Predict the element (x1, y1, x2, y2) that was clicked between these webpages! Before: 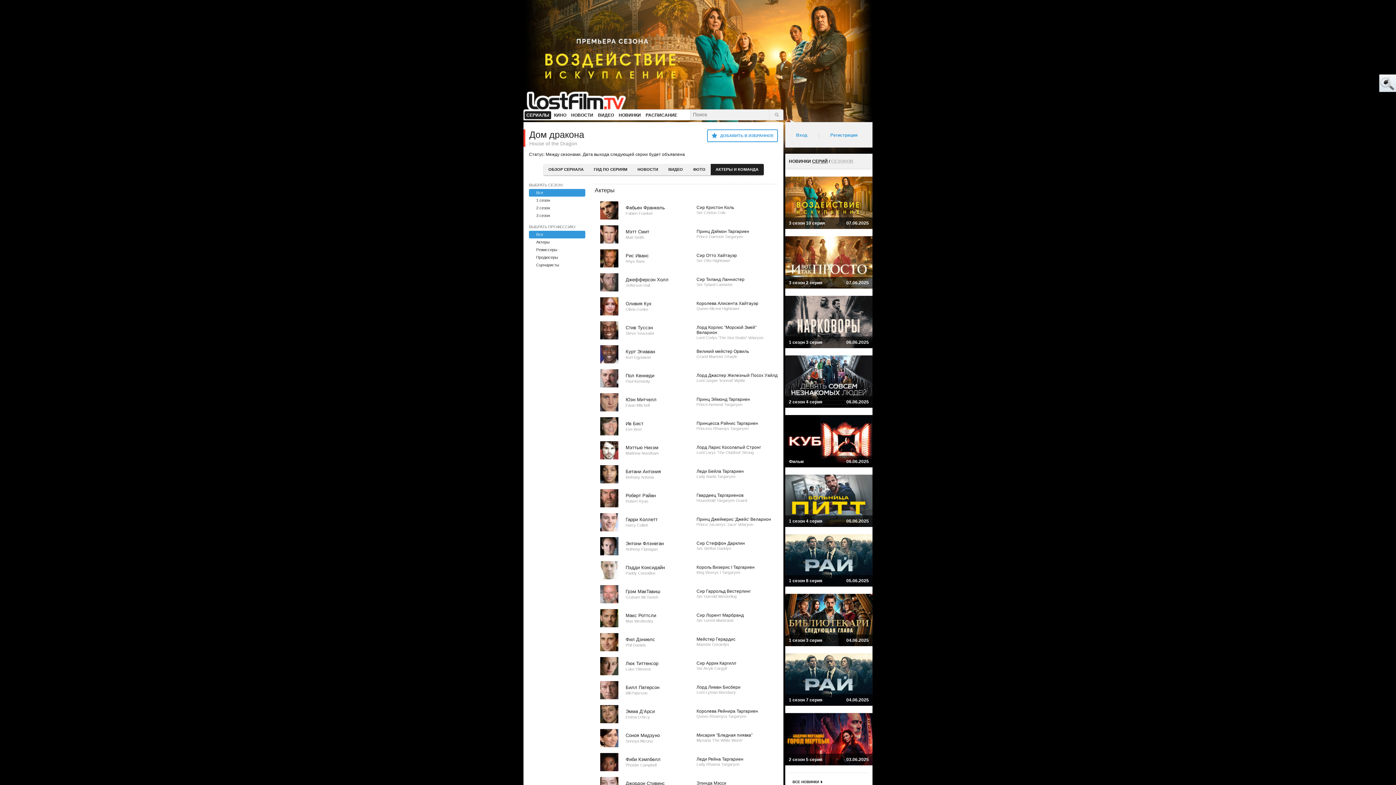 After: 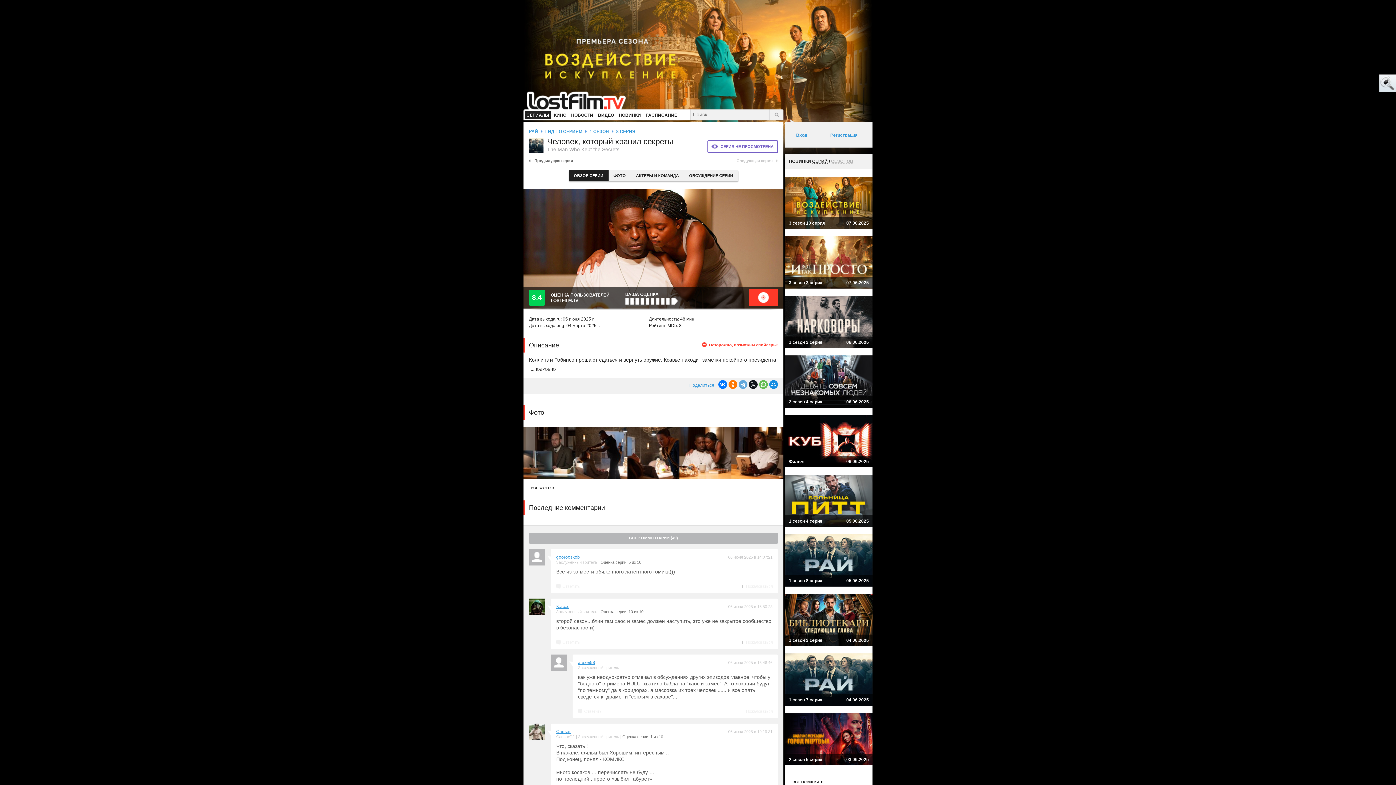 Action: label: 1 сезон 8 серия
05.06.2025 bbox: (785, 534, 872, 586)